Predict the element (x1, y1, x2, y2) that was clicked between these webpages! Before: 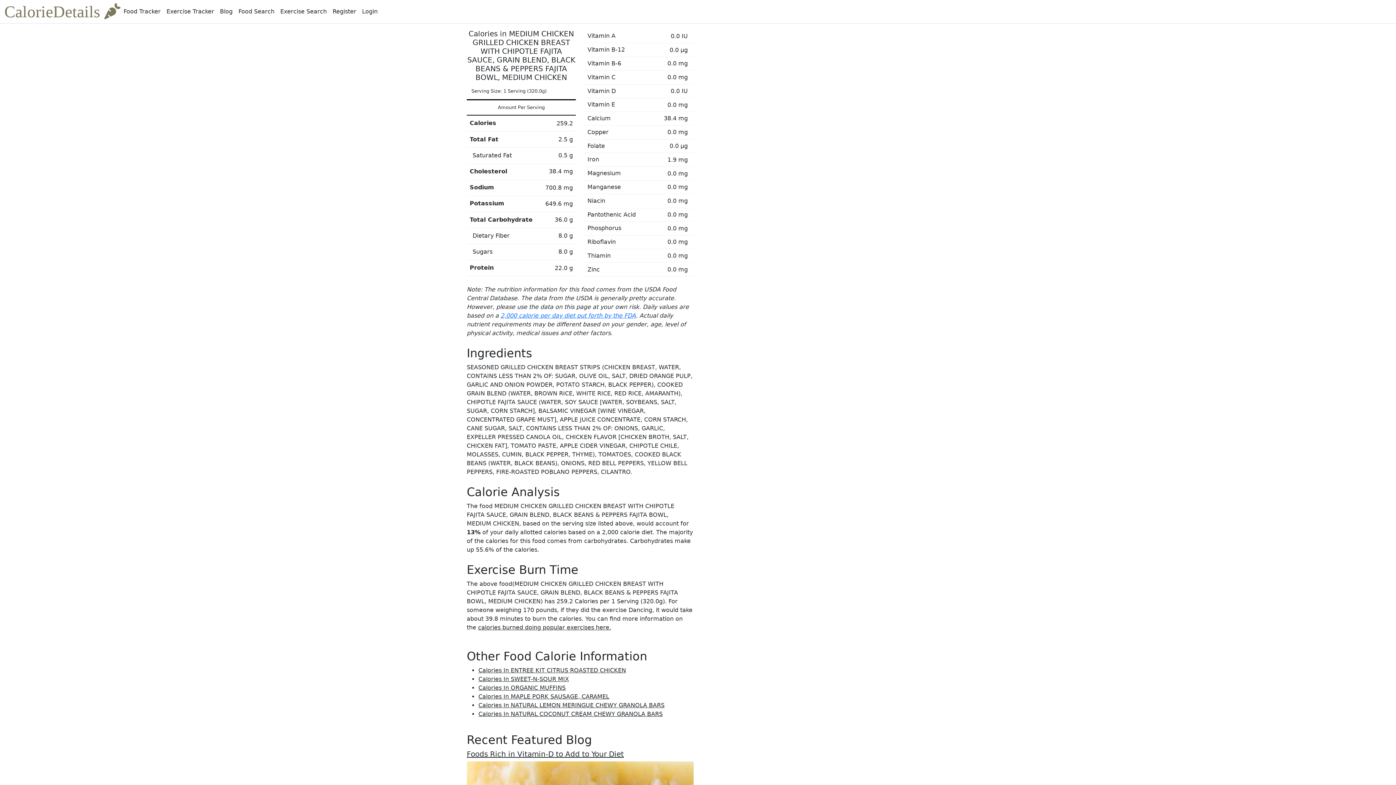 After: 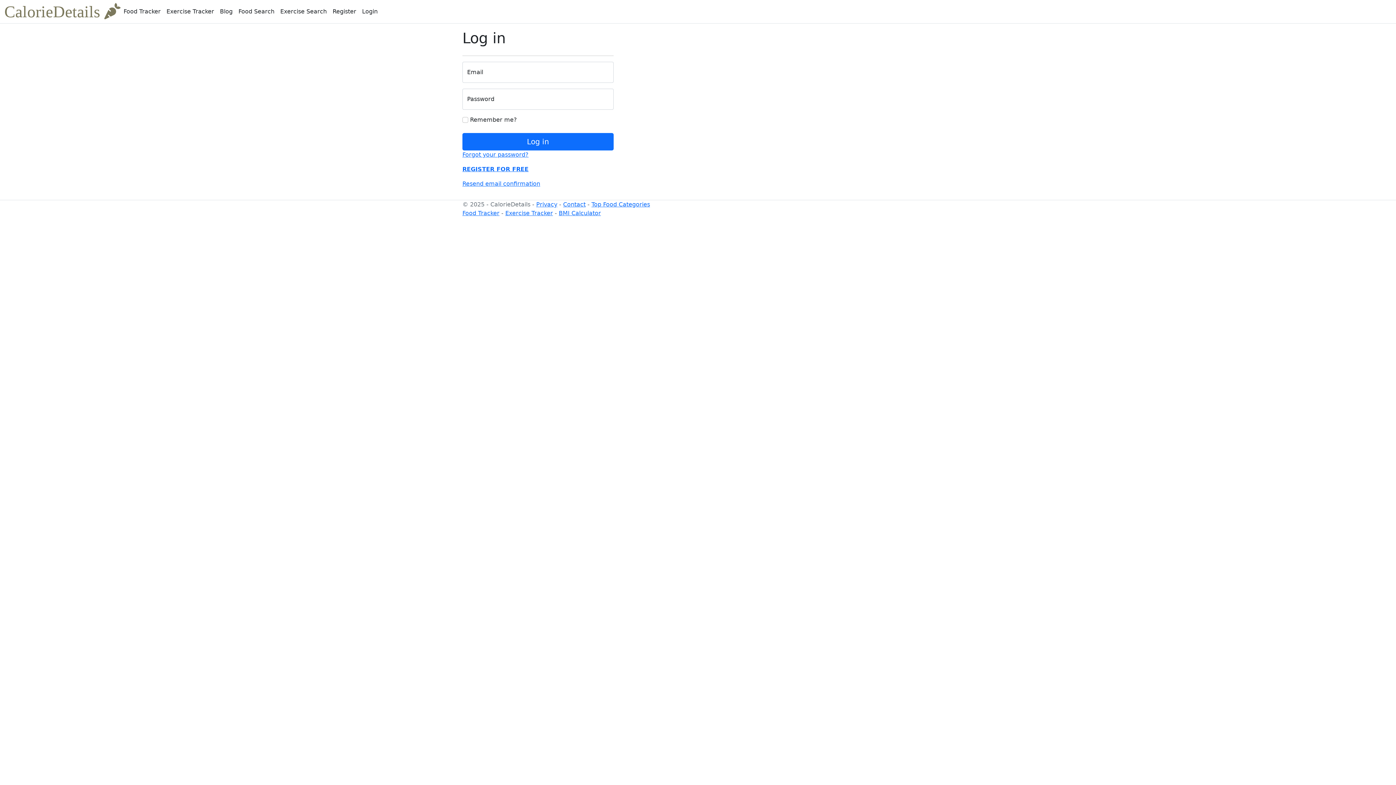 Action: bbox: (359, 4, 380, 18) label: Login